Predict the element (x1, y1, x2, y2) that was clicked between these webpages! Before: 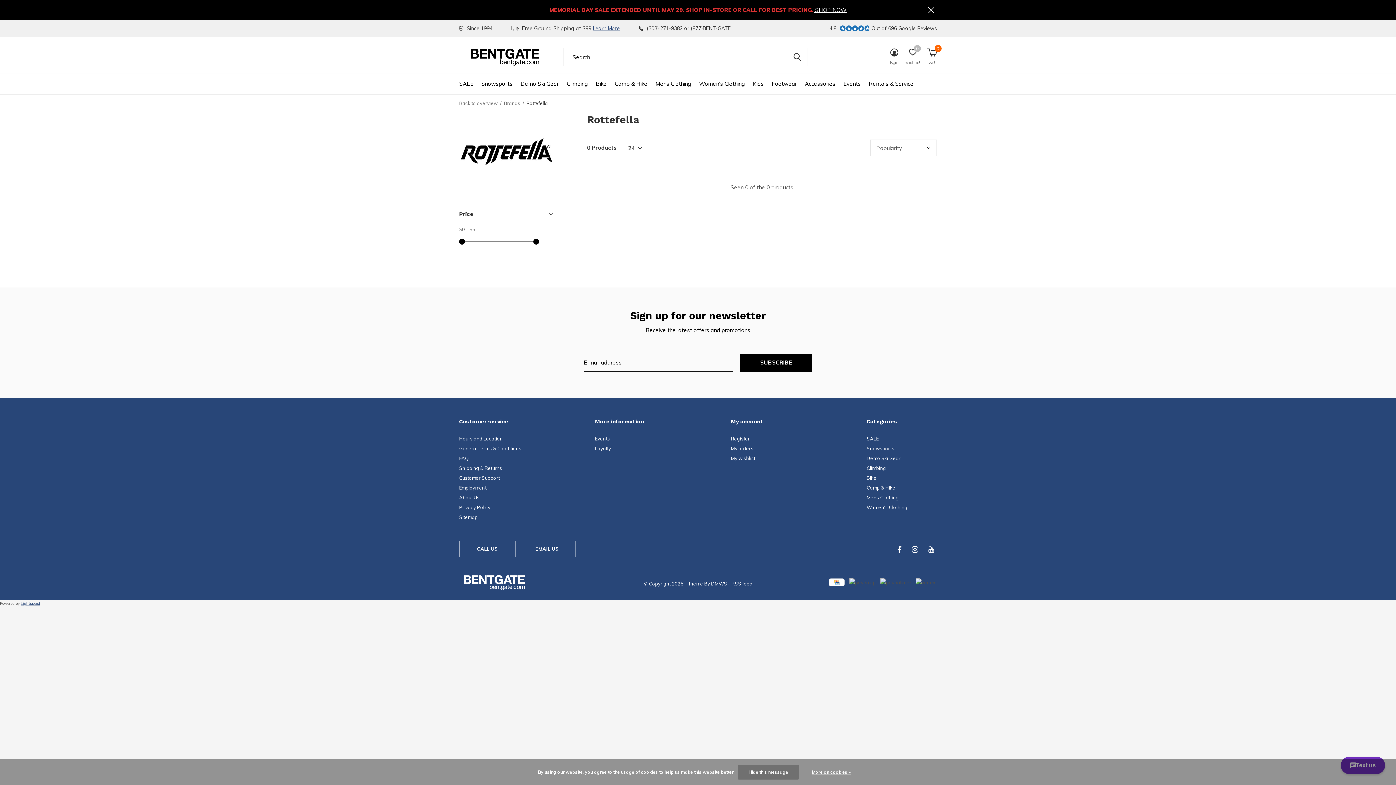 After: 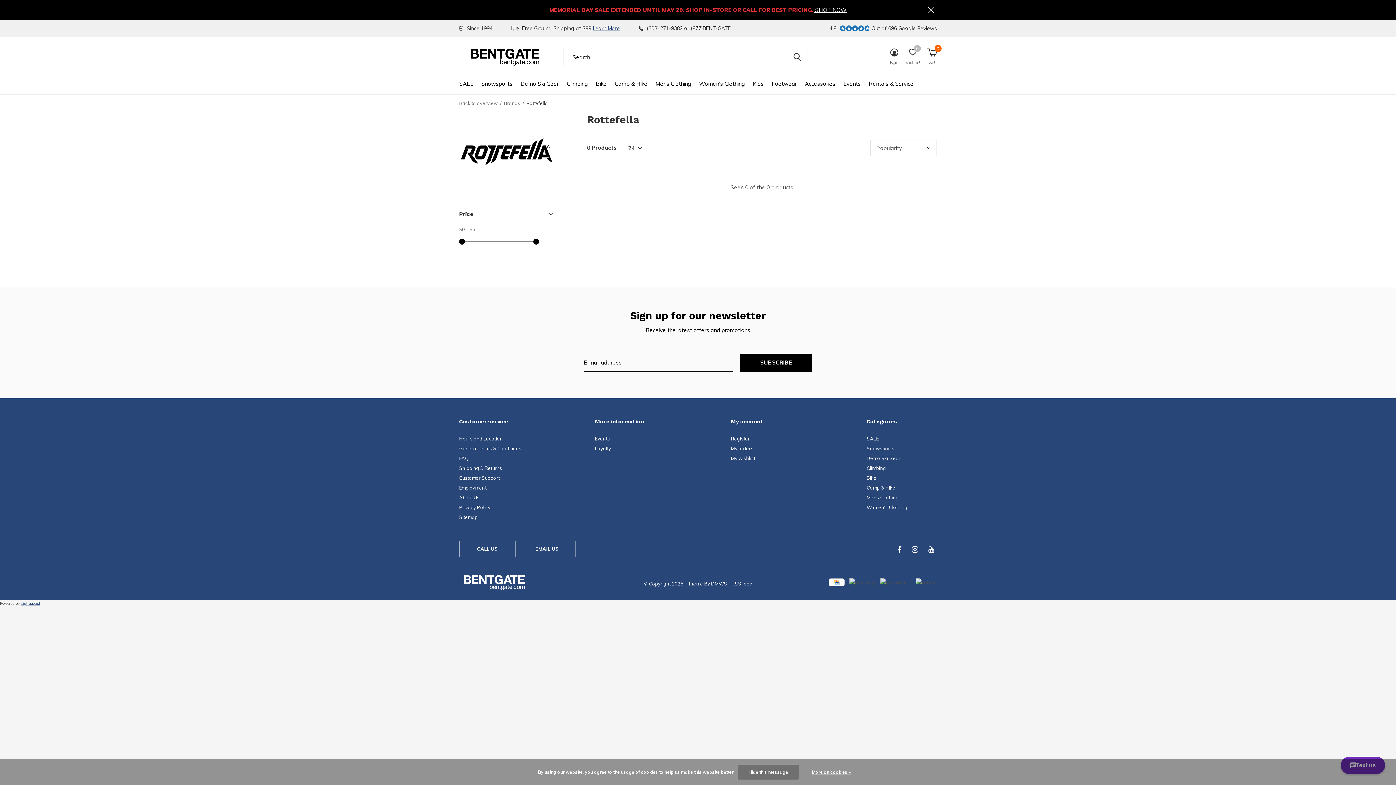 Action: bbox: (459, 541, 516, 557) label: CALL US